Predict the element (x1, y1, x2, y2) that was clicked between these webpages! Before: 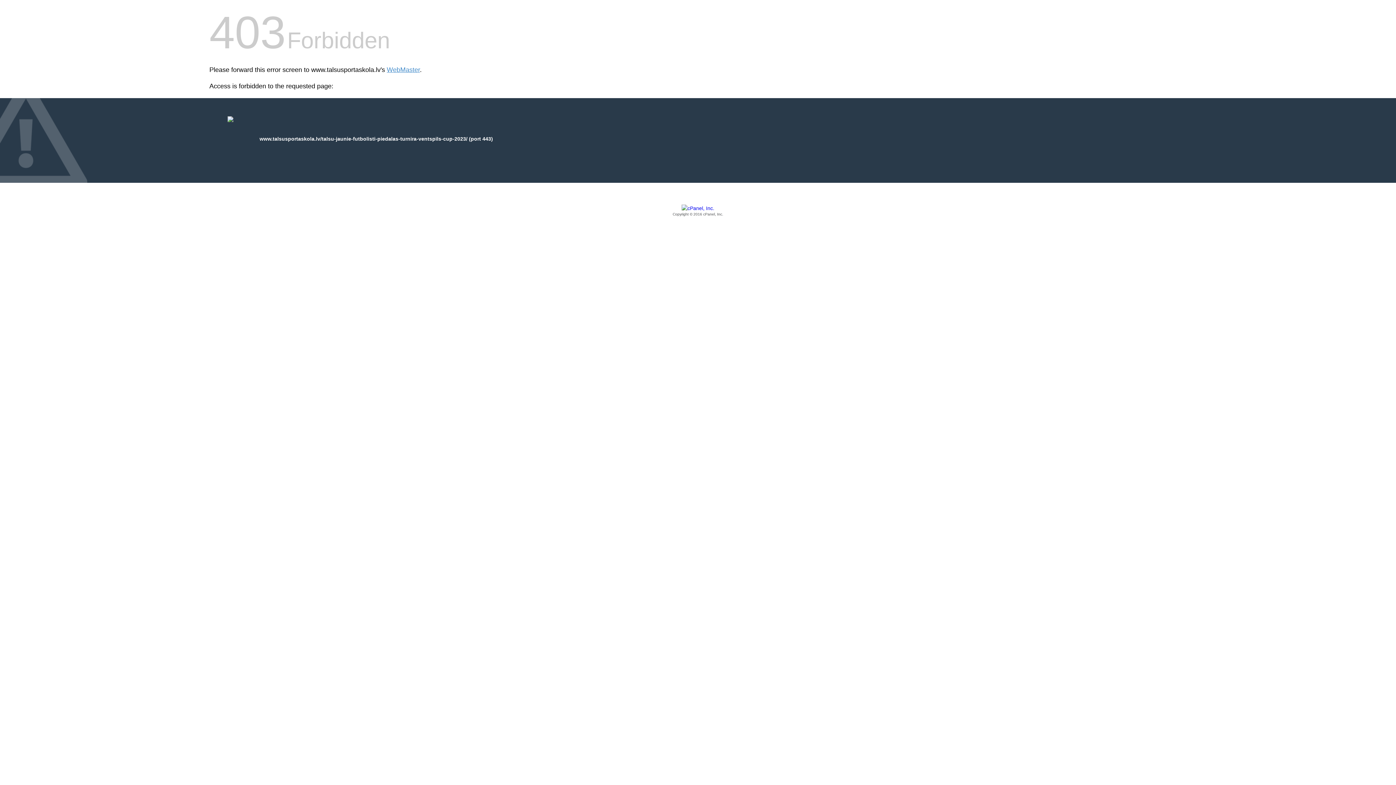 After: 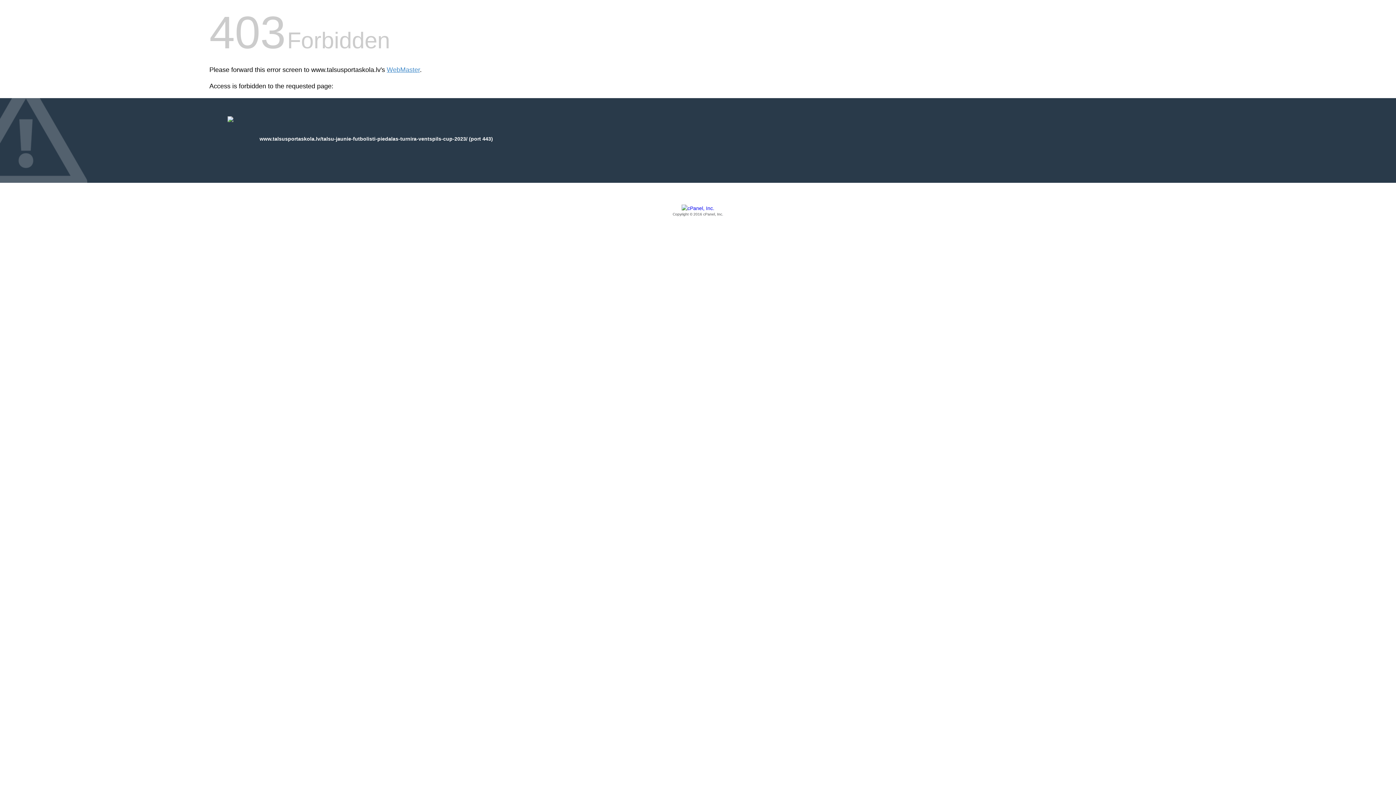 Action: bbox: (209, 205, 1186, 217) label: Copyright © 2016 cPanel, Inc.